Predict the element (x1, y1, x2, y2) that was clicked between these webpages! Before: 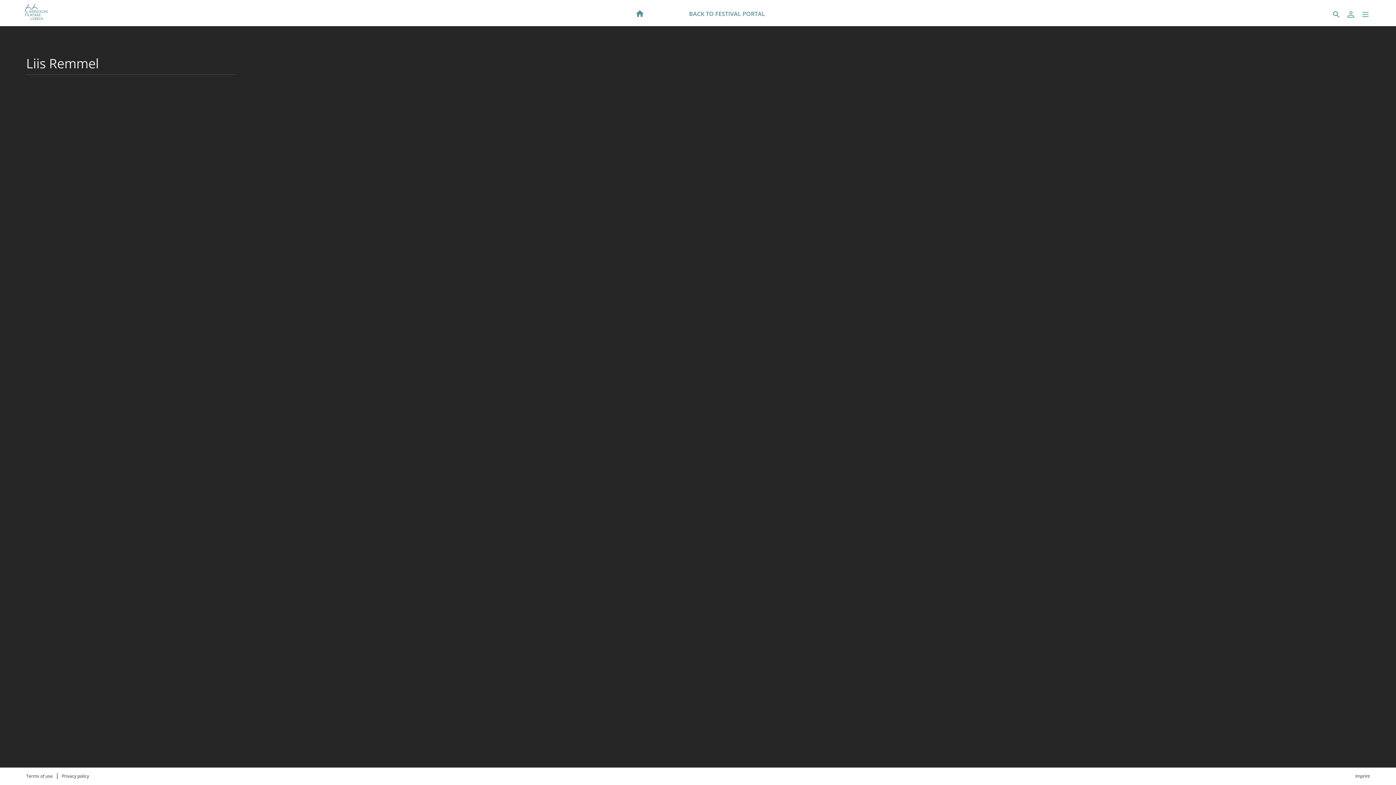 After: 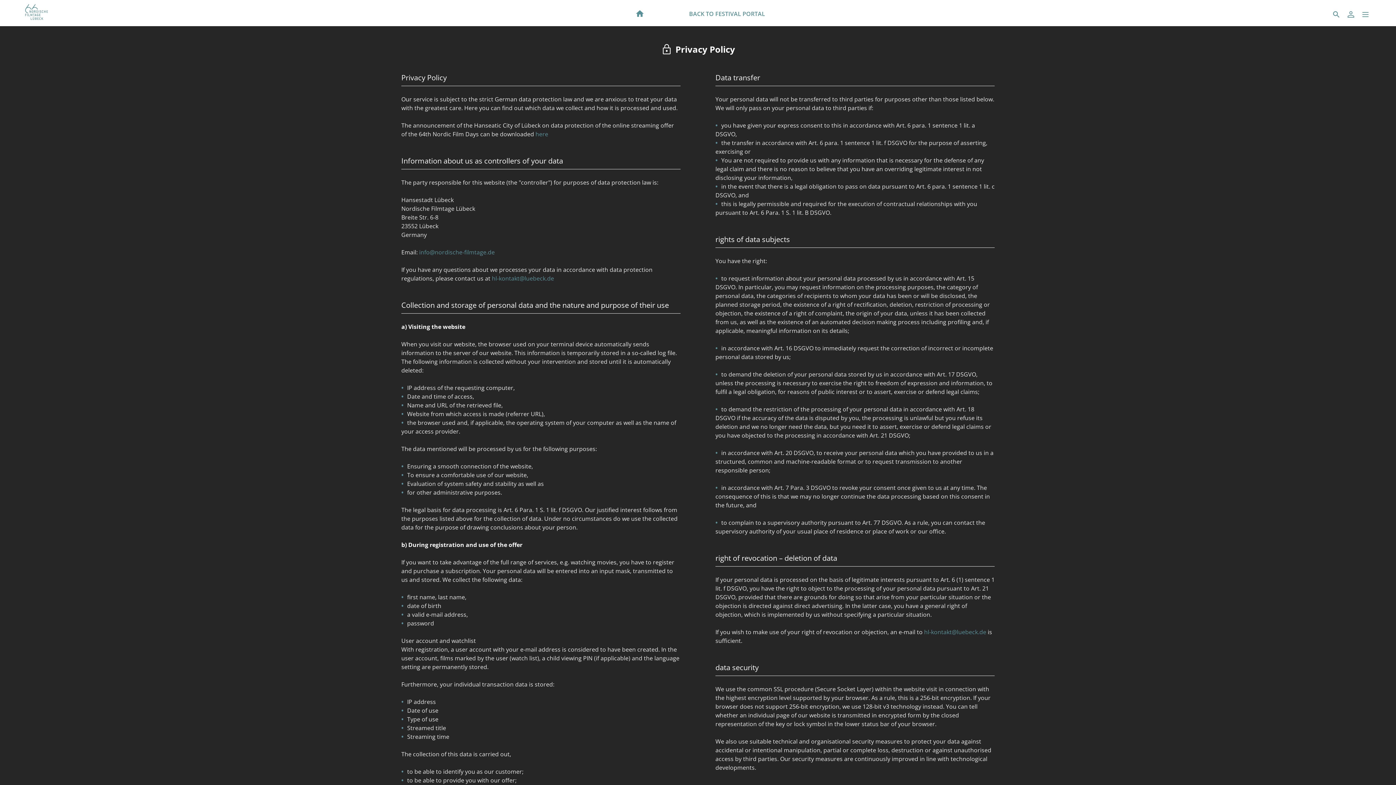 Action: bbox: (58, 770, 92, 782) label: Privacy policy